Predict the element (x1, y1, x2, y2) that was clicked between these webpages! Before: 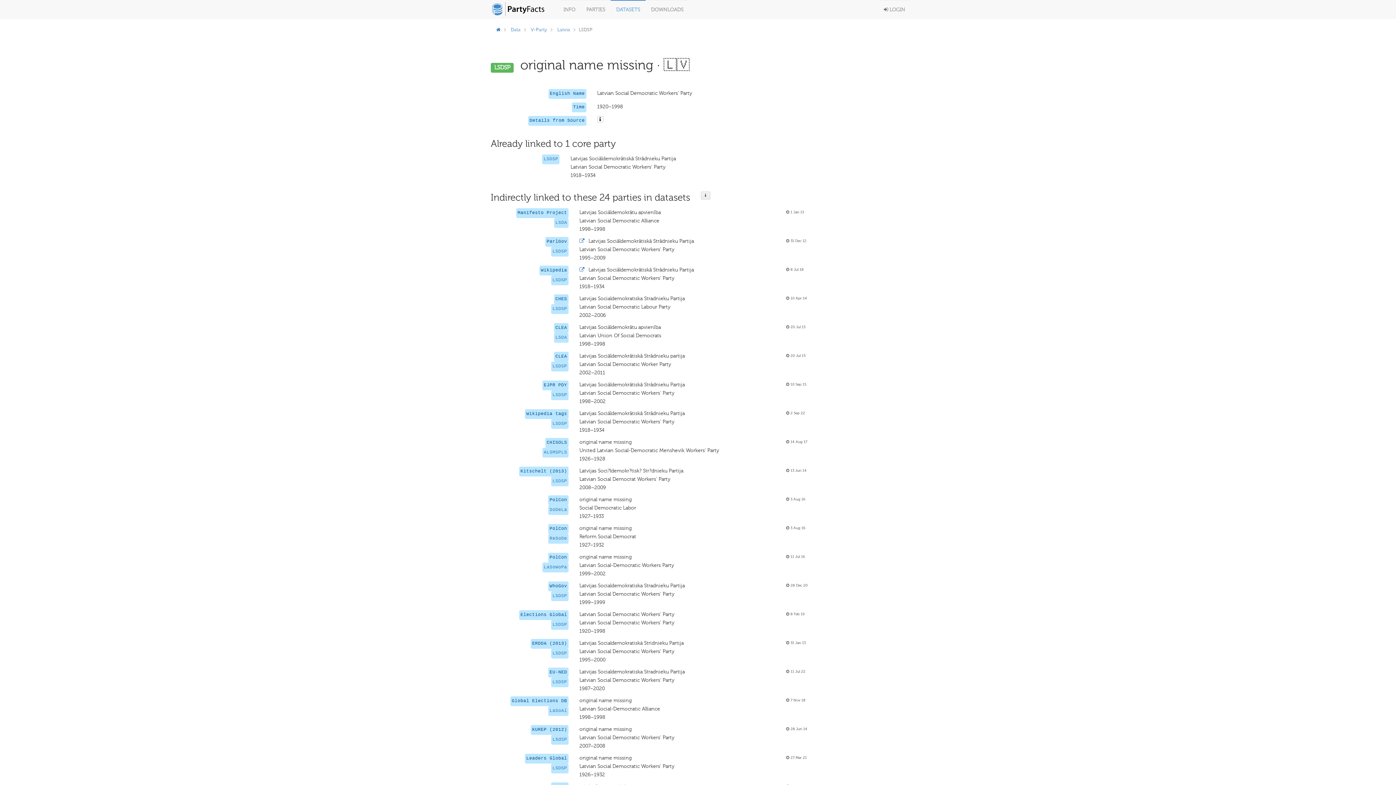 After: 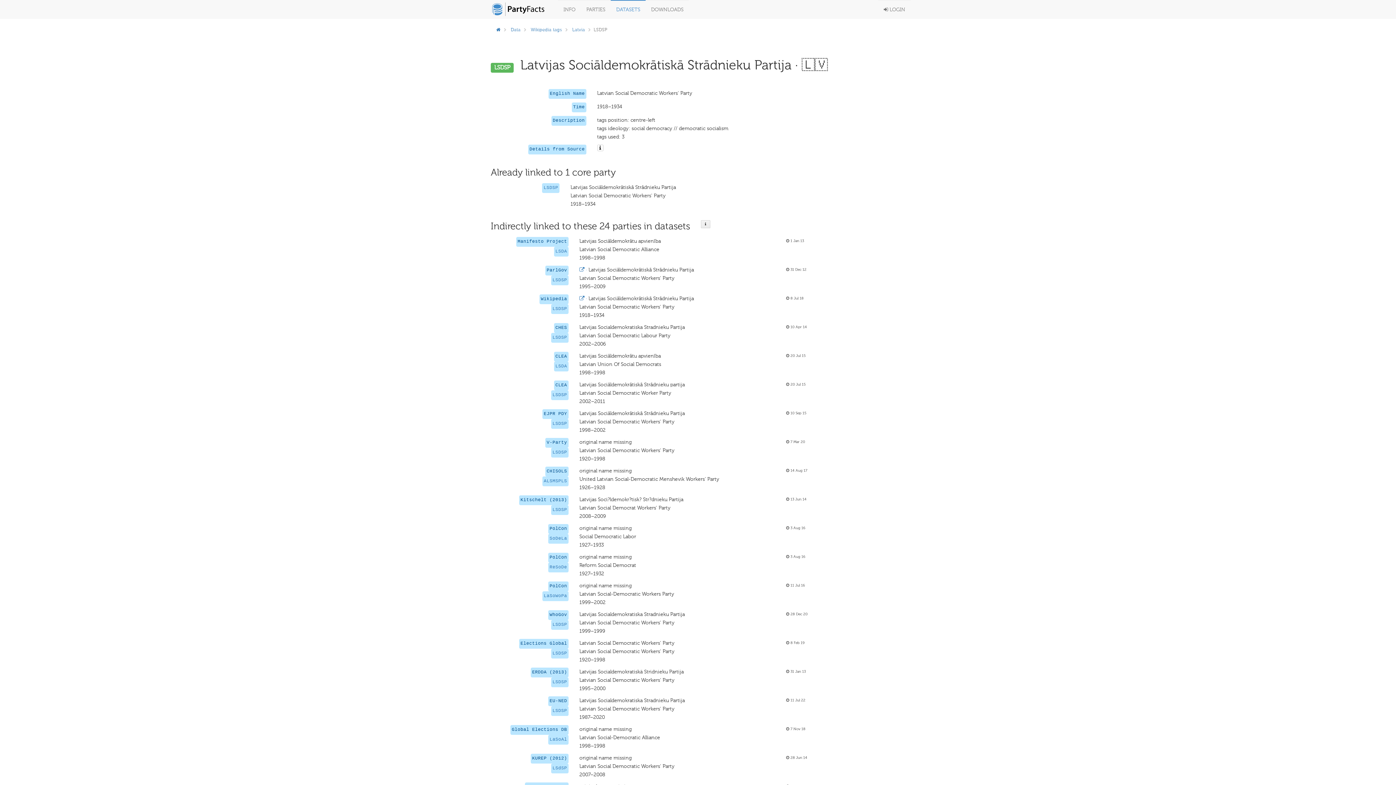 Action: bbox: (552, 421, 567, 426) label: LSDSP